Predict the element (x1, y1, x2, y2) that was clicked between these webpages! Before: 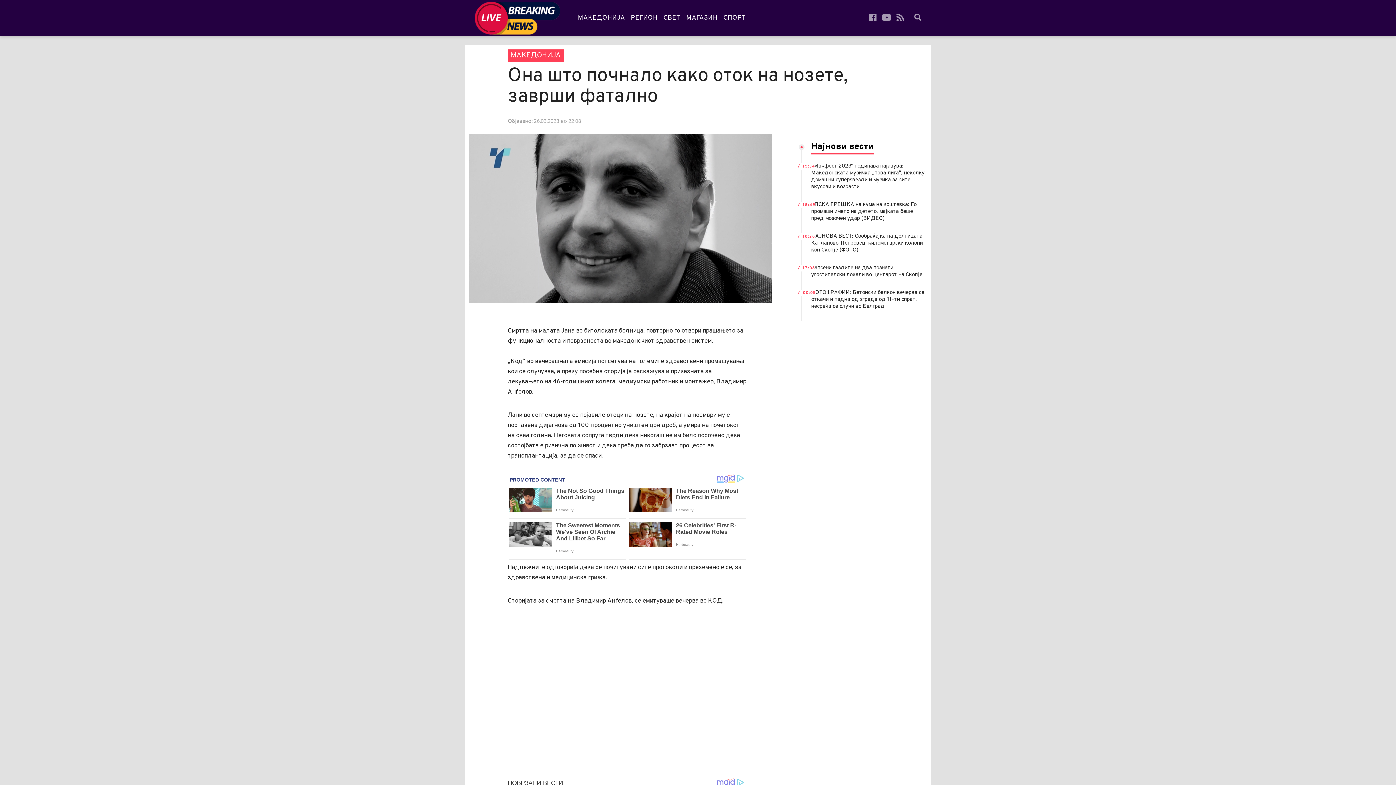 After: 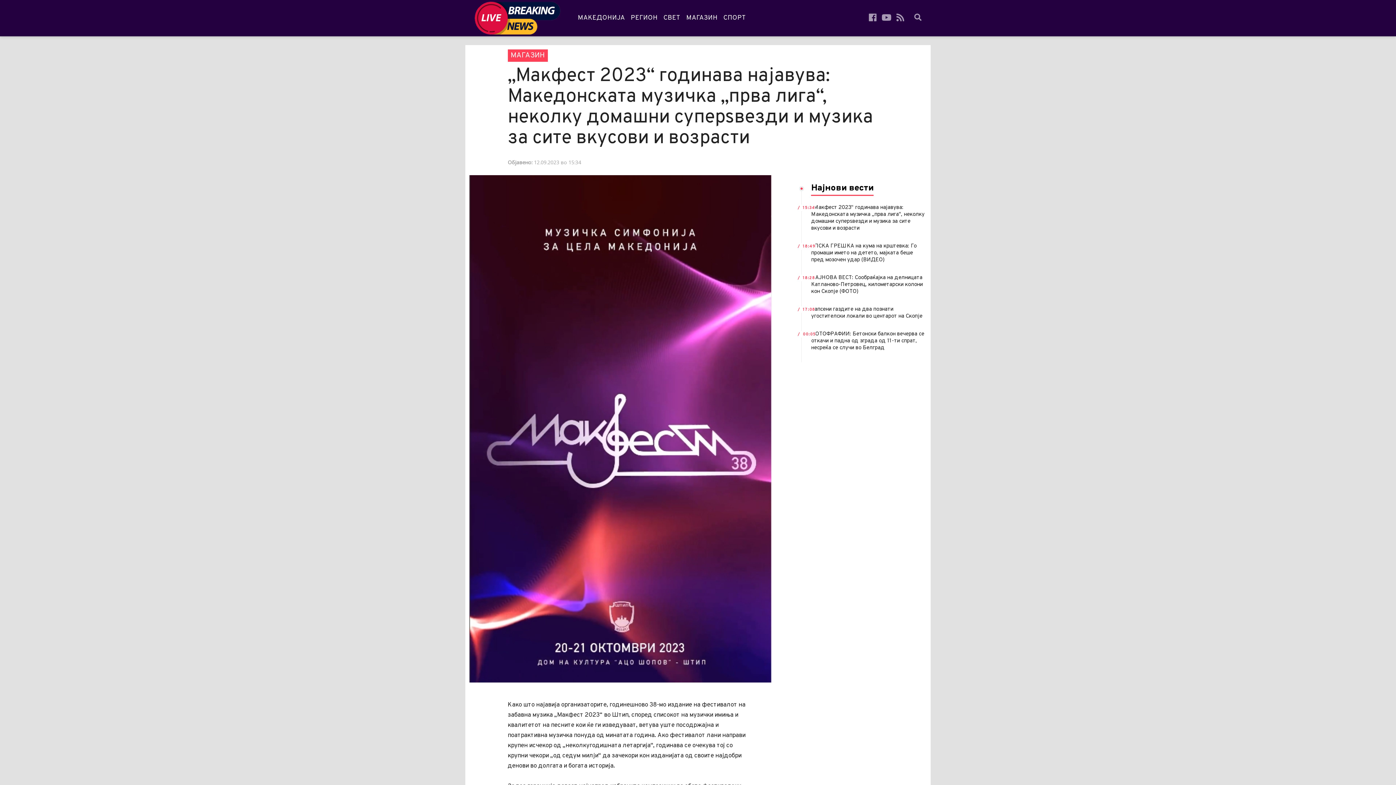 Action: bbox: (796, 157, 927, 196) label:  15:34
„Макфест 2023“ годинава најавува: Македонската музичка „прва лига“, неколку домашни суперѕвезди и музика за сите вкусови и возрасти